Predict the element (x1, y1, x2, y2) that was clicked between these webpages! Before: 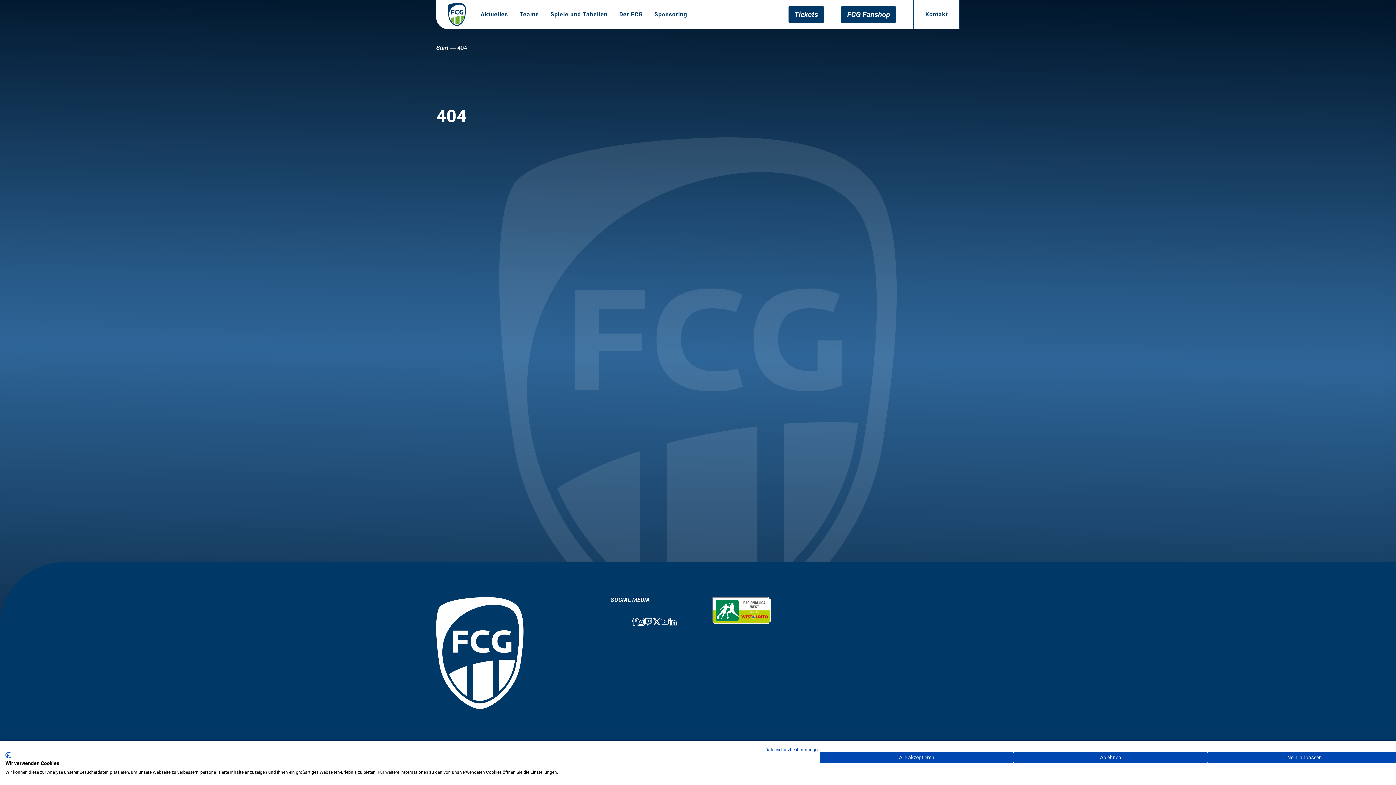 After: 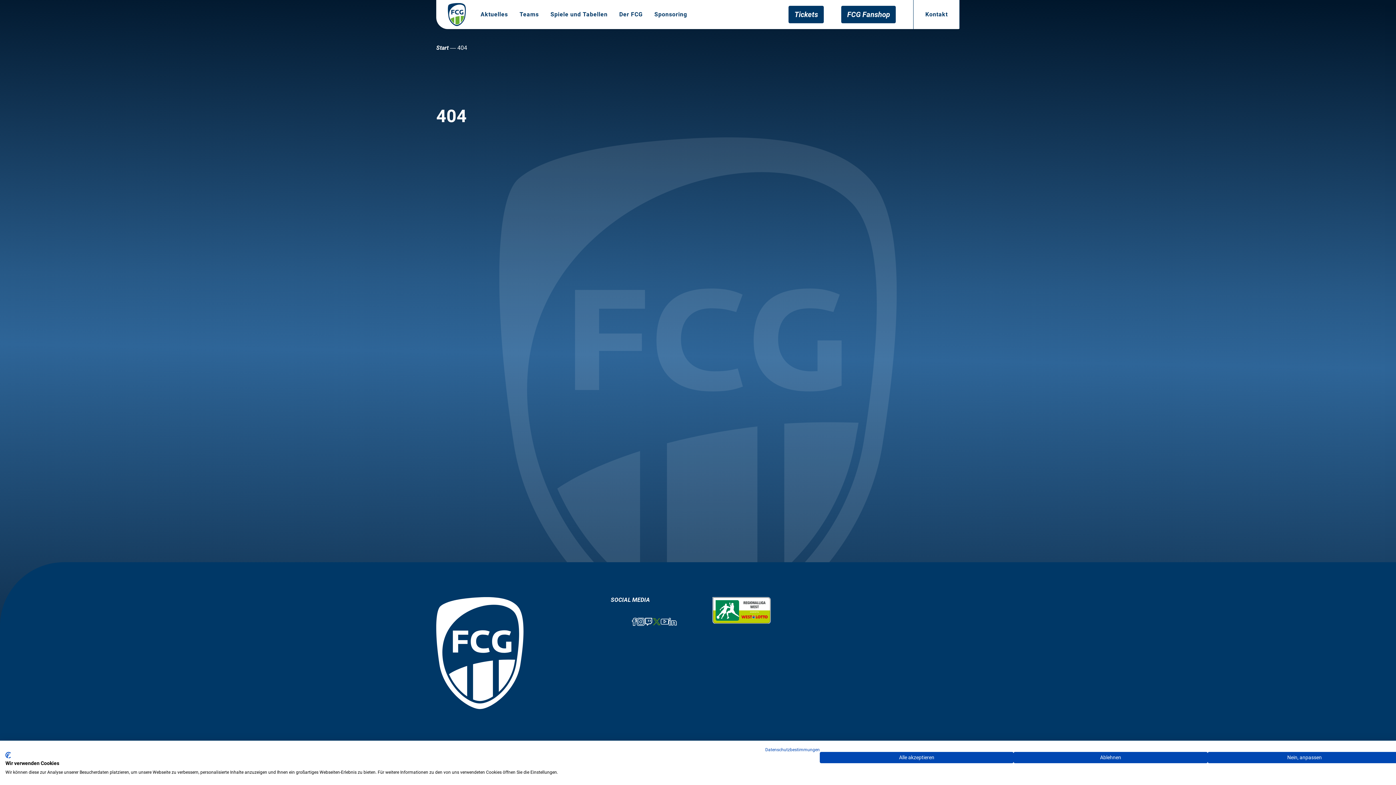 Action: bbox: (652, 617, 660, 627)